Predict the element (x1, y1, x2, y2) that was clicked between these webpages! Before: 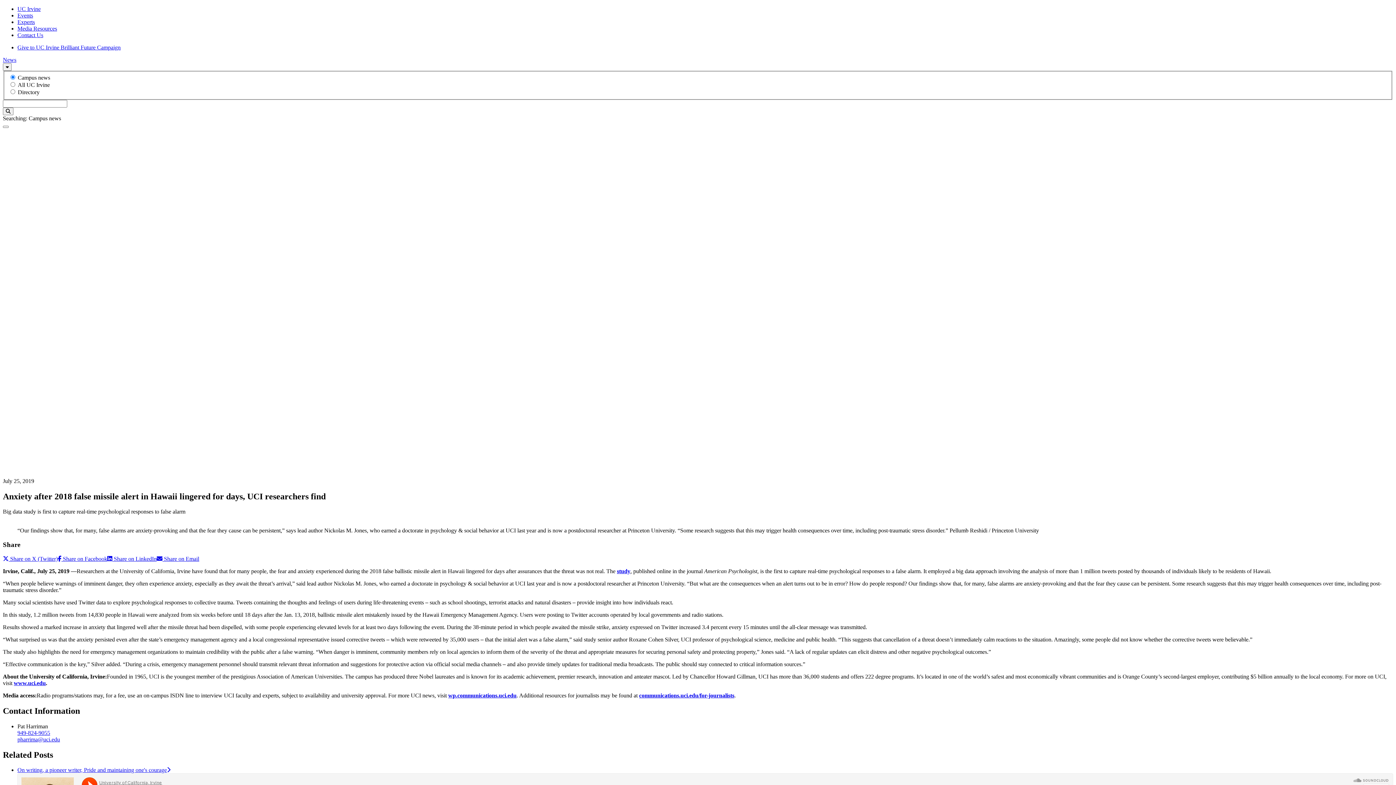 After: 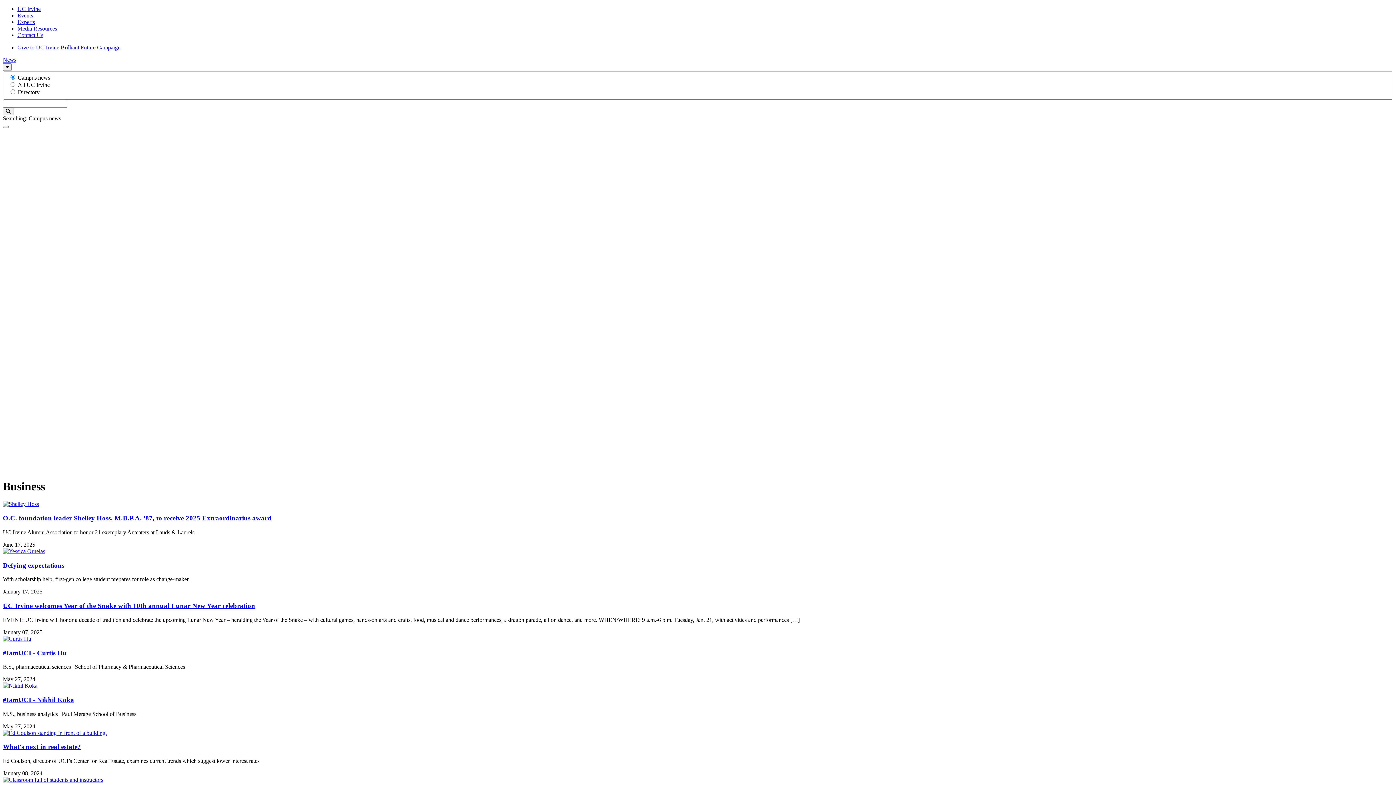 Action: label: Business bbox: (46, 278, 66, 284)